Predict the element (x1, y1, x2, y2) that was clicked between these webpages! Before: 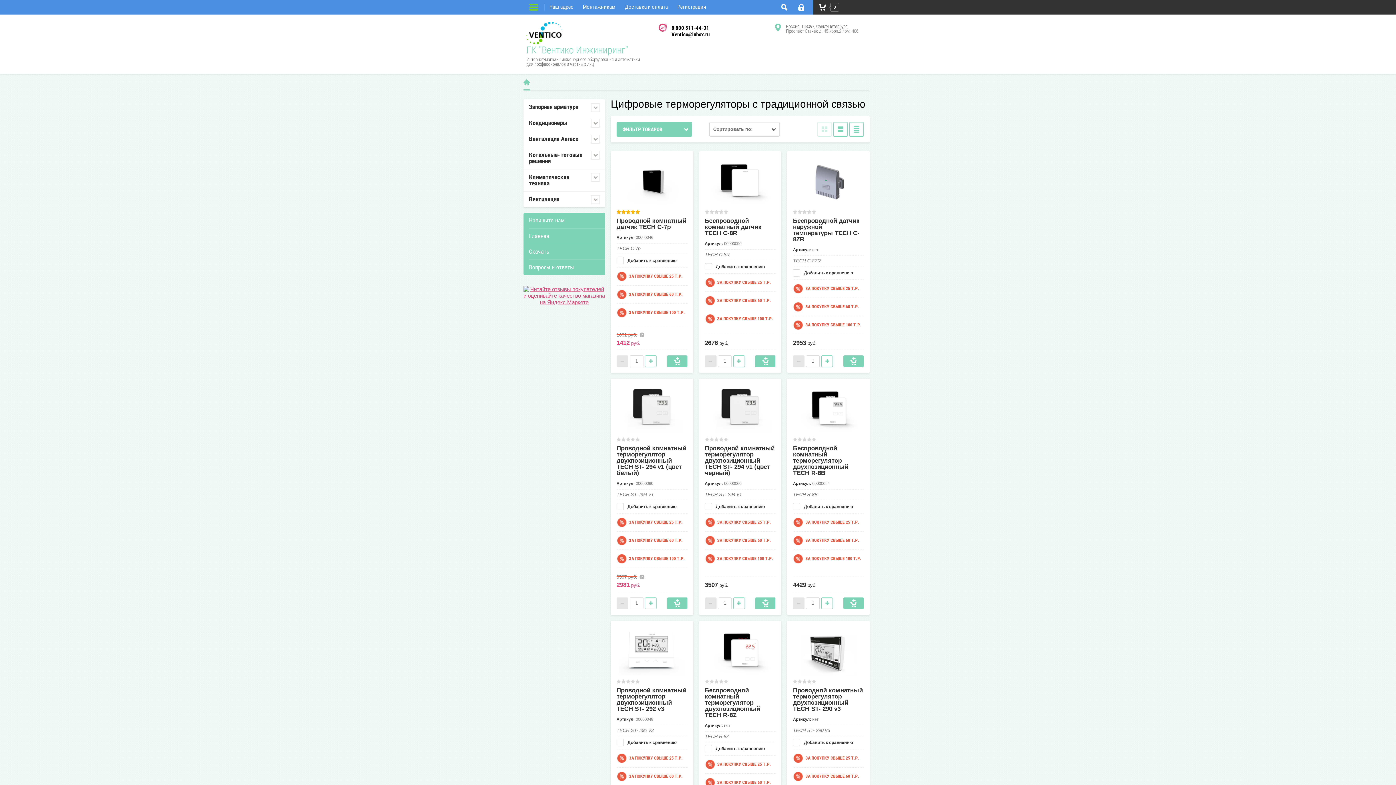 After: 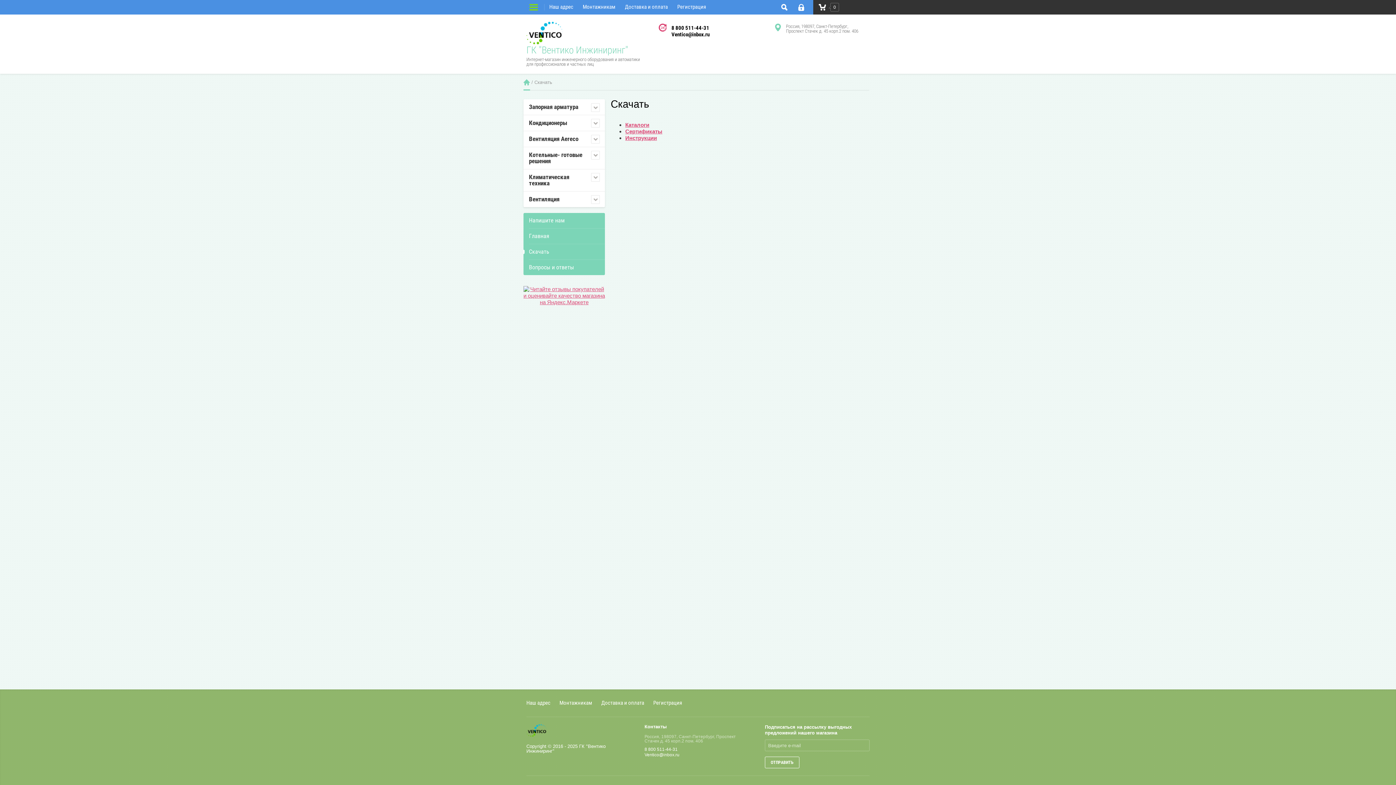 Action: label: Скачать bbox: (529, 244, 605, 259)